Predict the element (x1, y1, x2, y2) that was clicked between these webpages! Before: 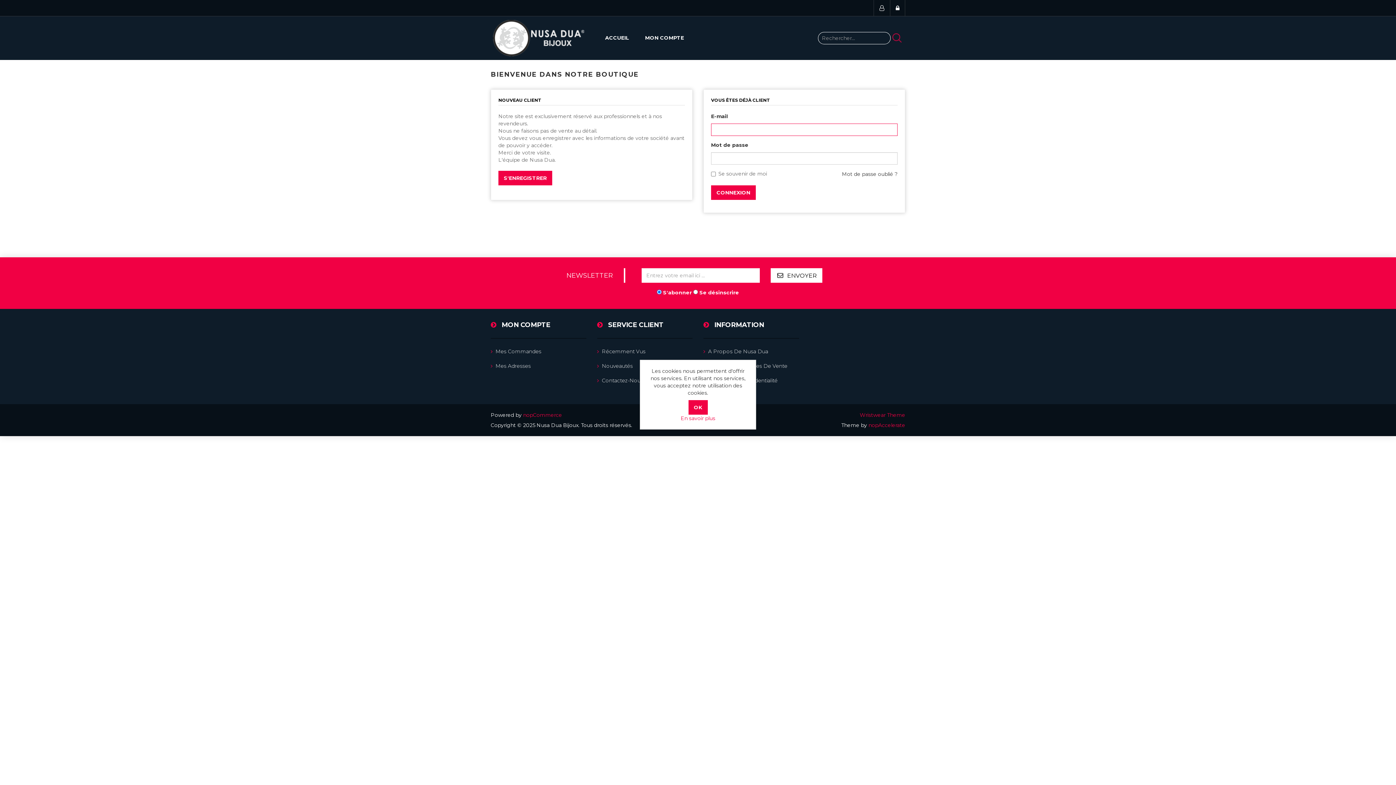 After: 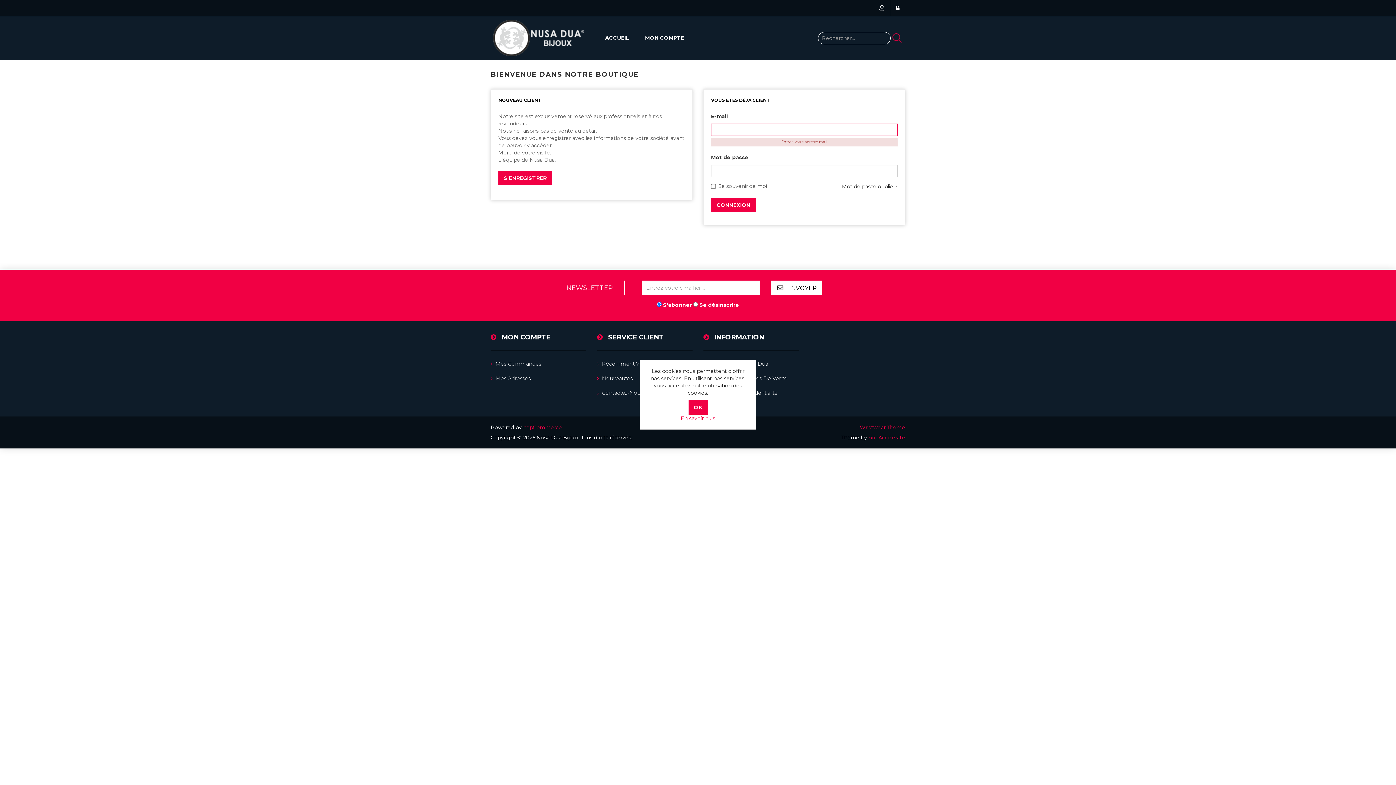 Action: label: CONNEXION bbox: (711, 185, 756, 200)